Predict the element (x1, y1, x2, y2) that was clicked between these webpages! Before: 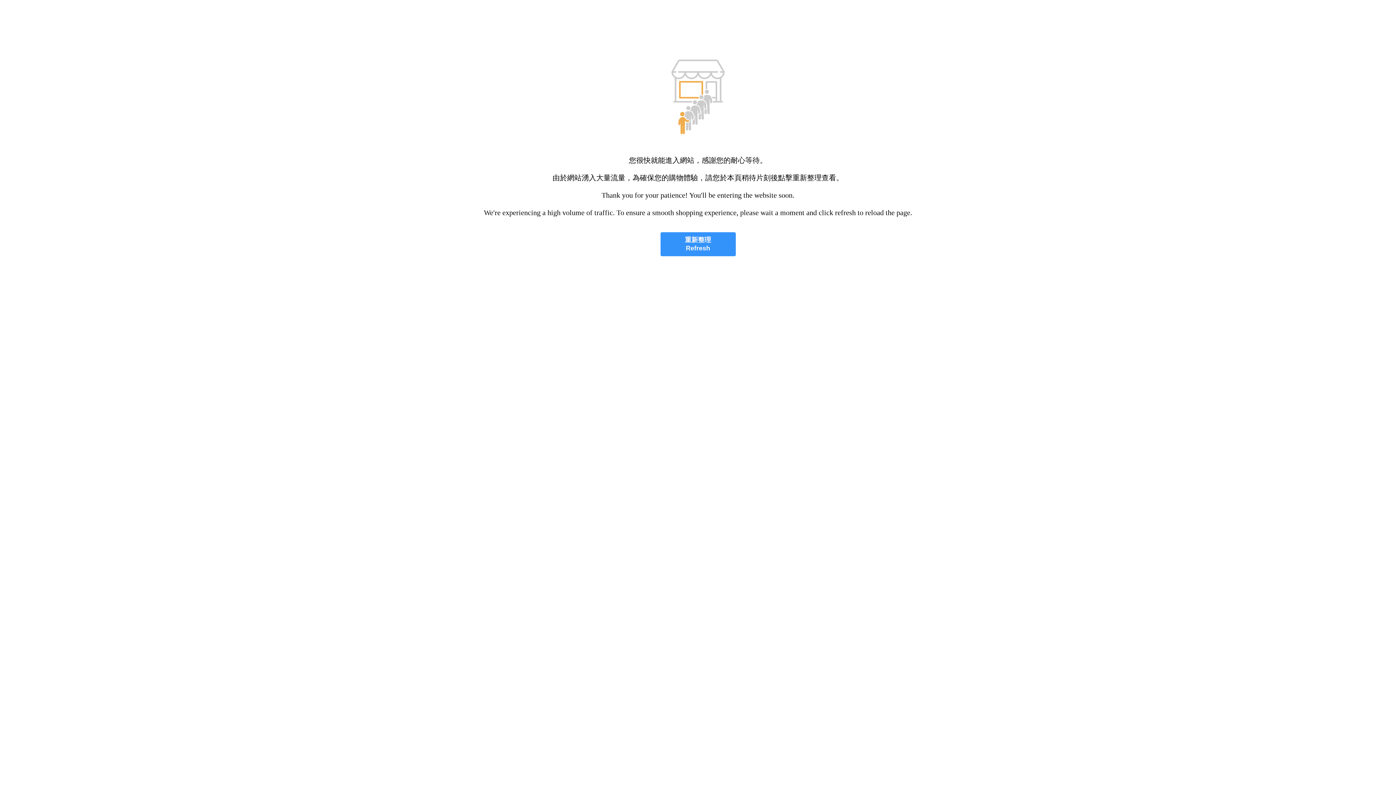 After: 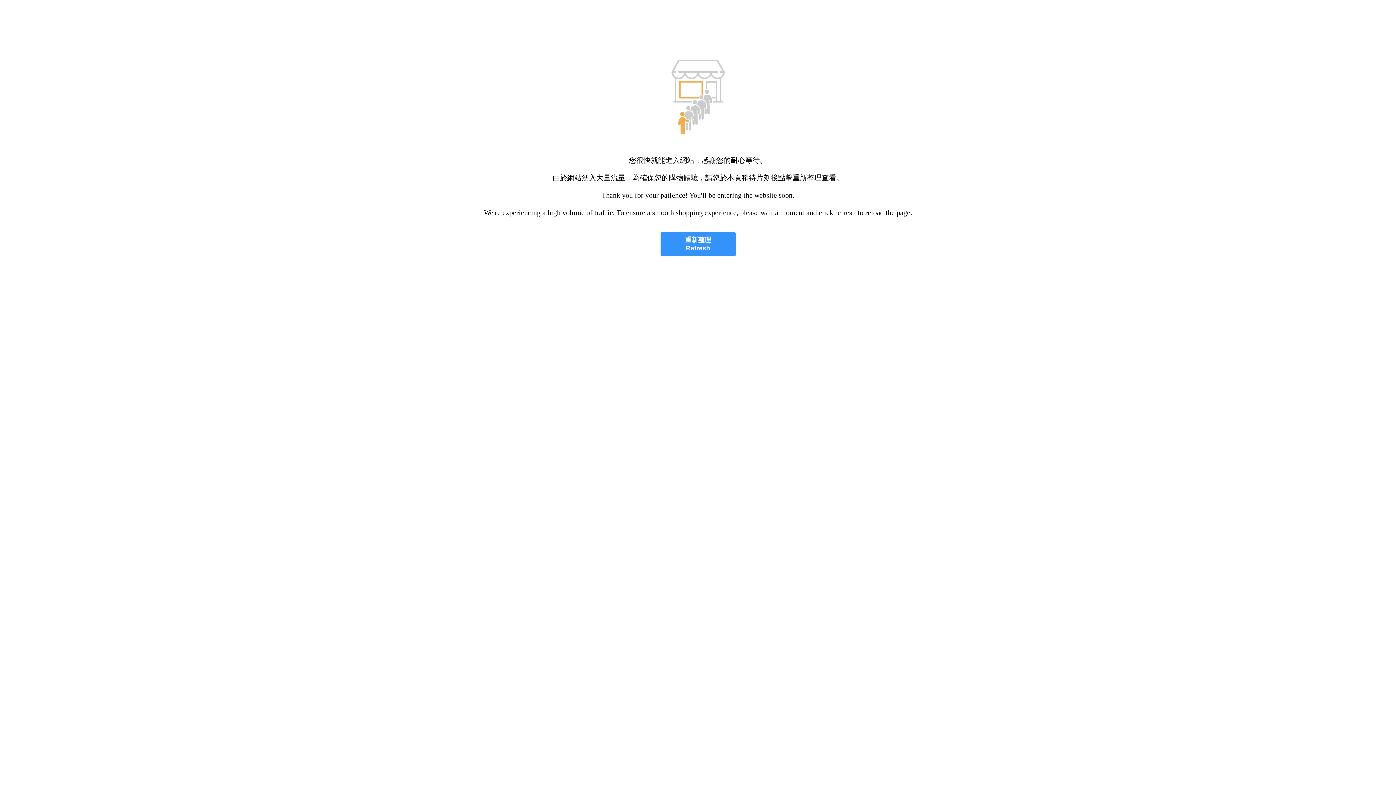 Action: label: 重新整理
Refresh bbox: (660, 232, 735, 256)